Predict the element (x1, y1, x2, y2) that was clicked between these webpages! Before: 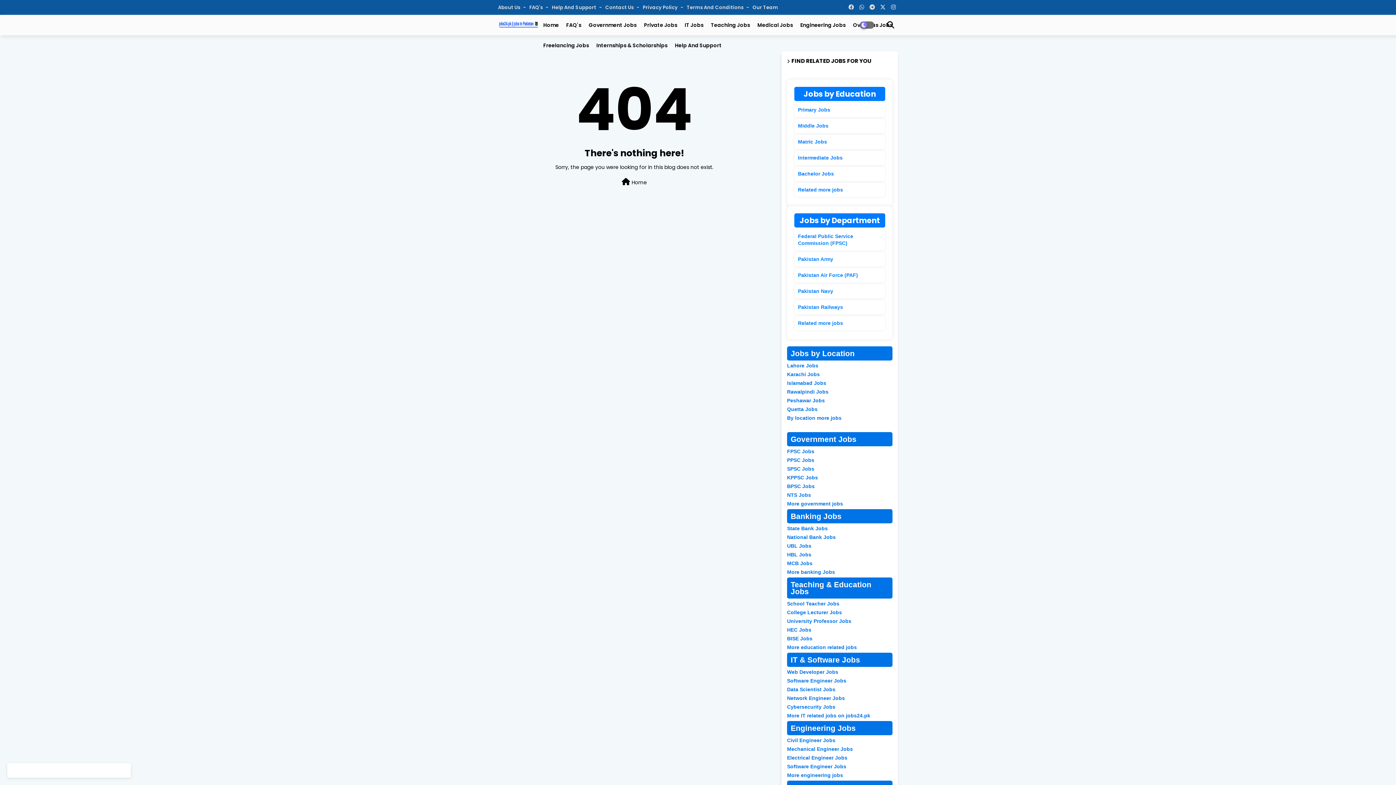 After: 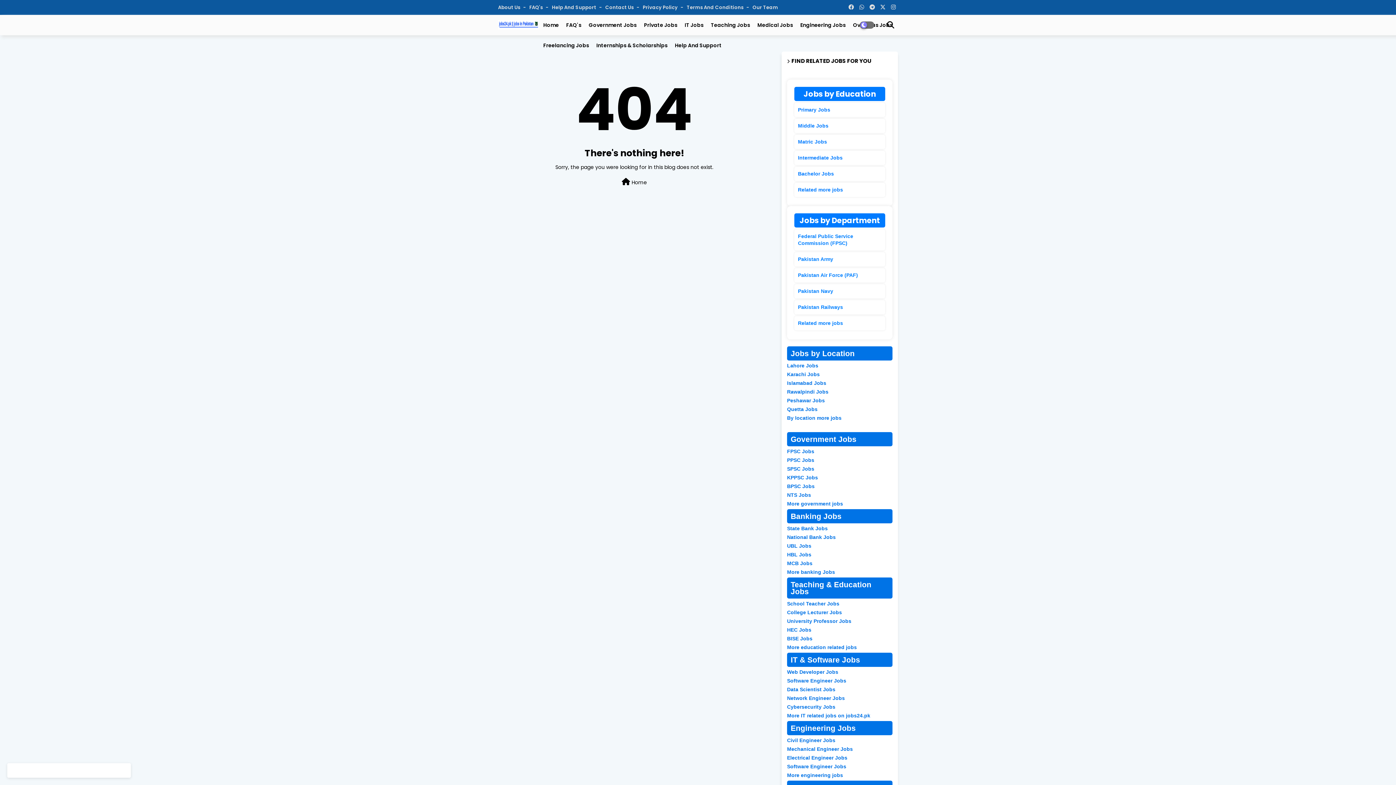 Action: label: Rawalpindi Jobs bbox: (787, 389, 828, 394)